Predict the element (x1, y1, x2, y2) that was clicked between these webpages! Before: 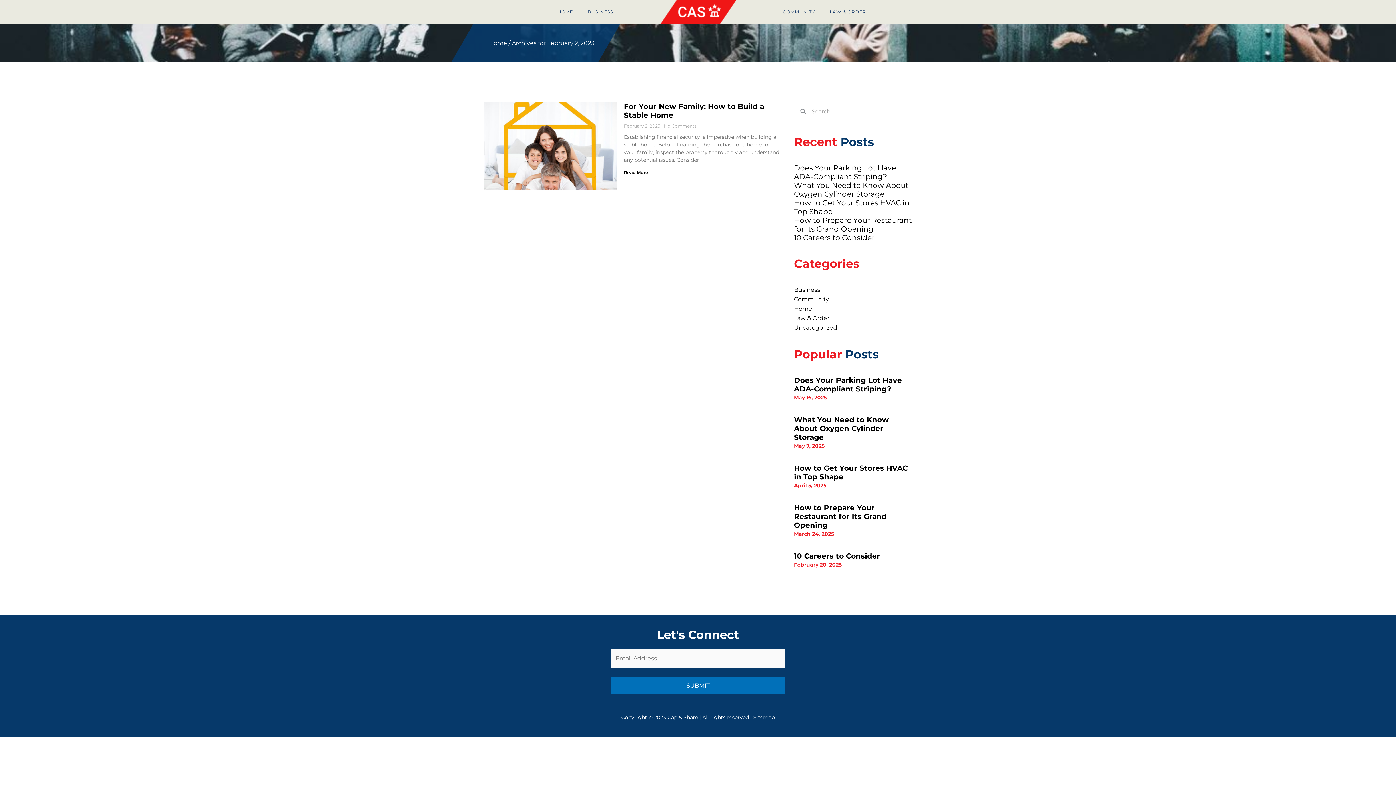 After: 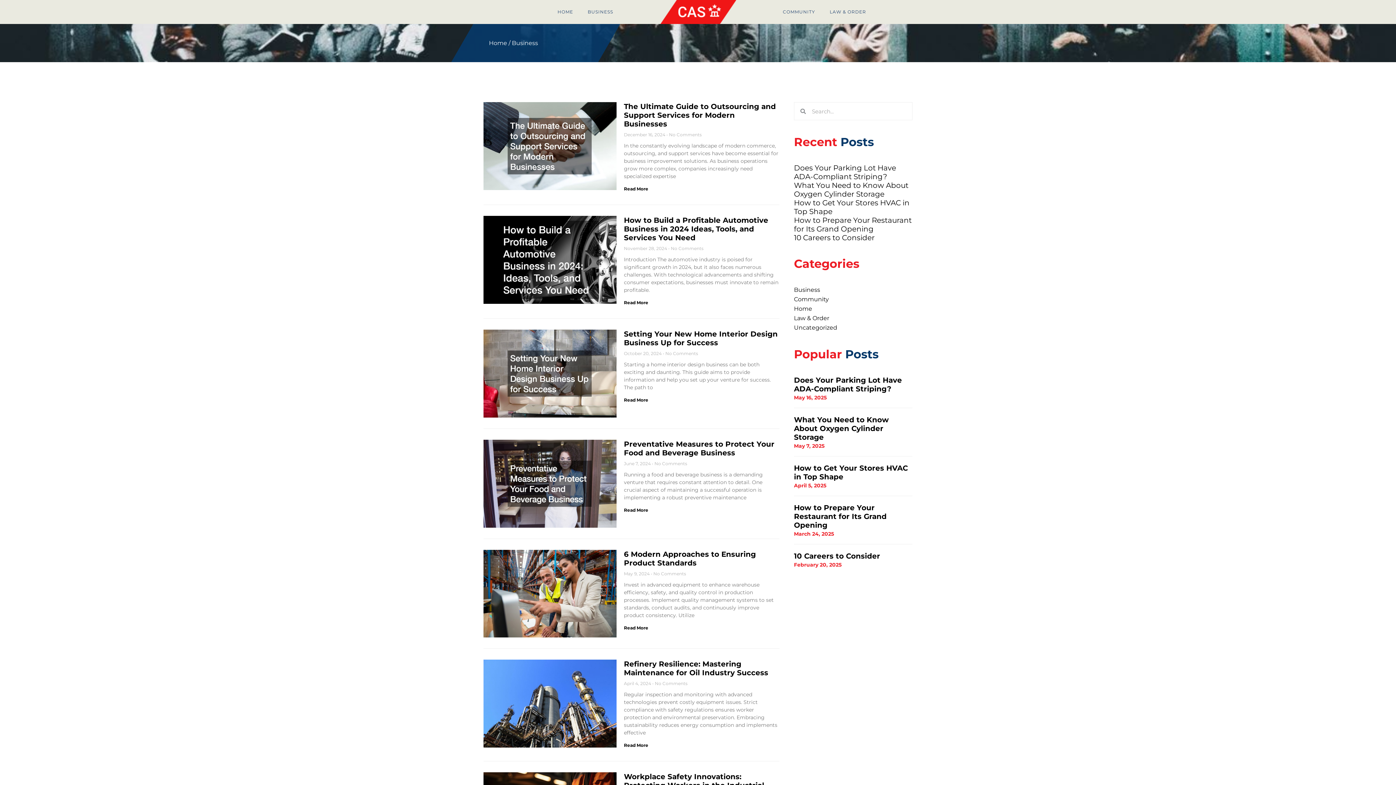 Action: bbox: (794, 286, 820, 293) label: Business